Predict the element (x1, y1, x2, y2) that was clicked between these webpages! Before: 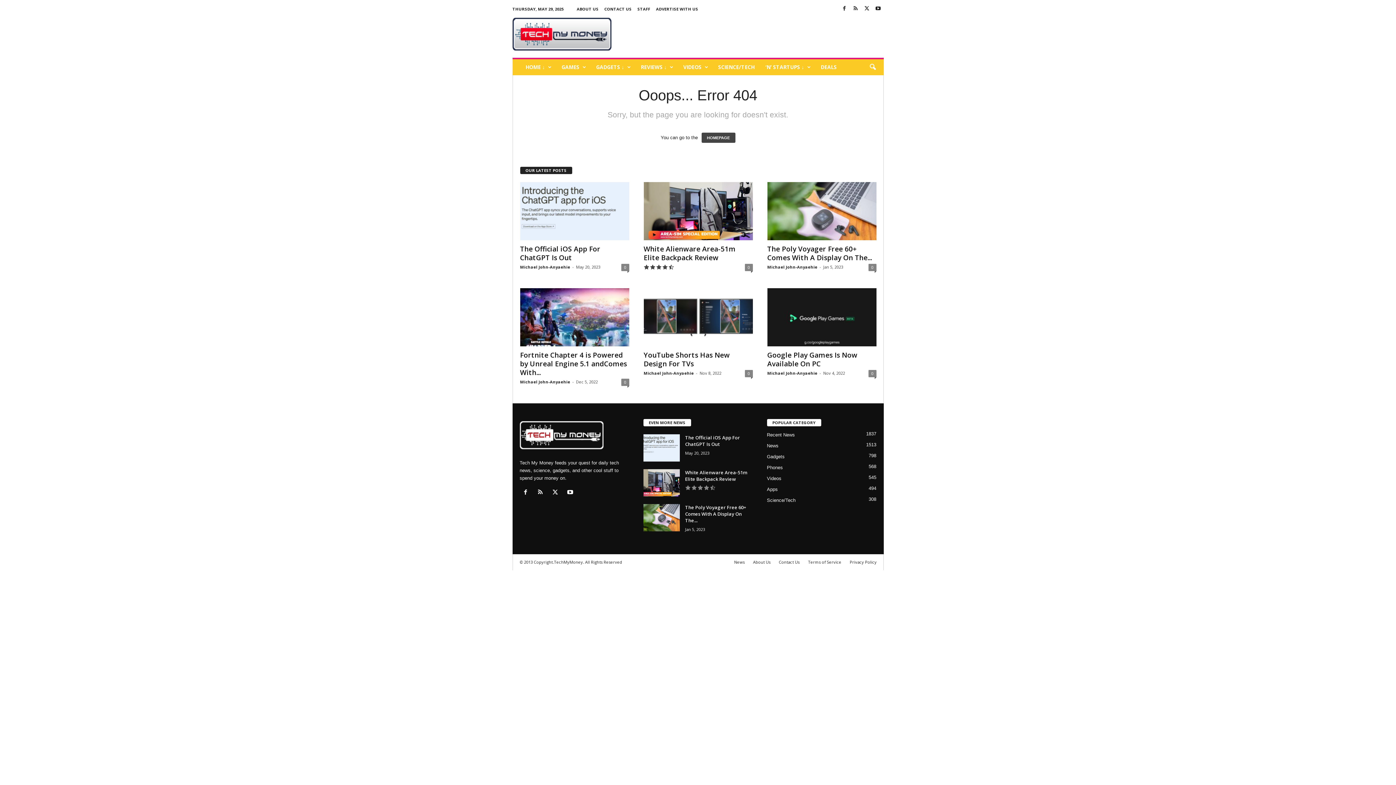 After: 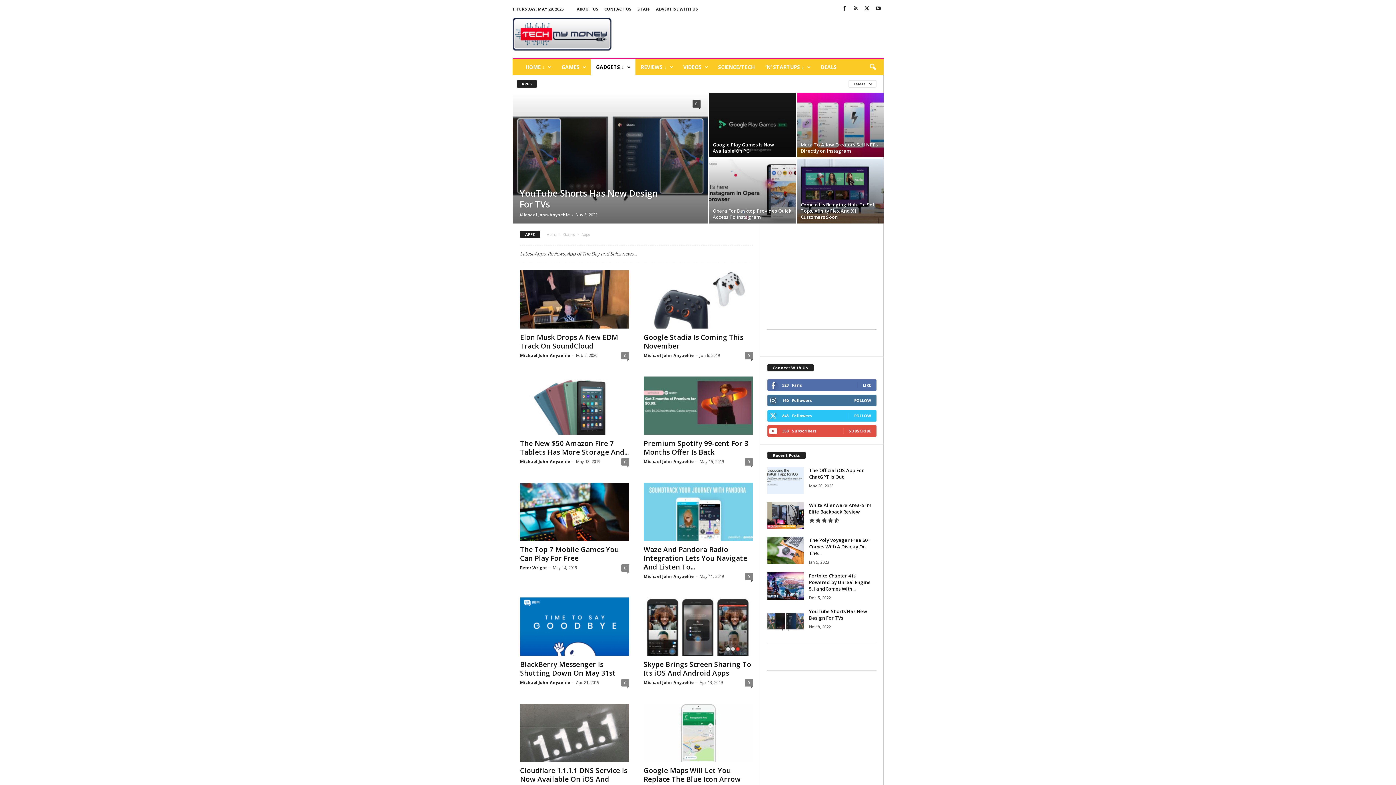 Action: bbox: (767, 486, 778, 492) label: Apps
494